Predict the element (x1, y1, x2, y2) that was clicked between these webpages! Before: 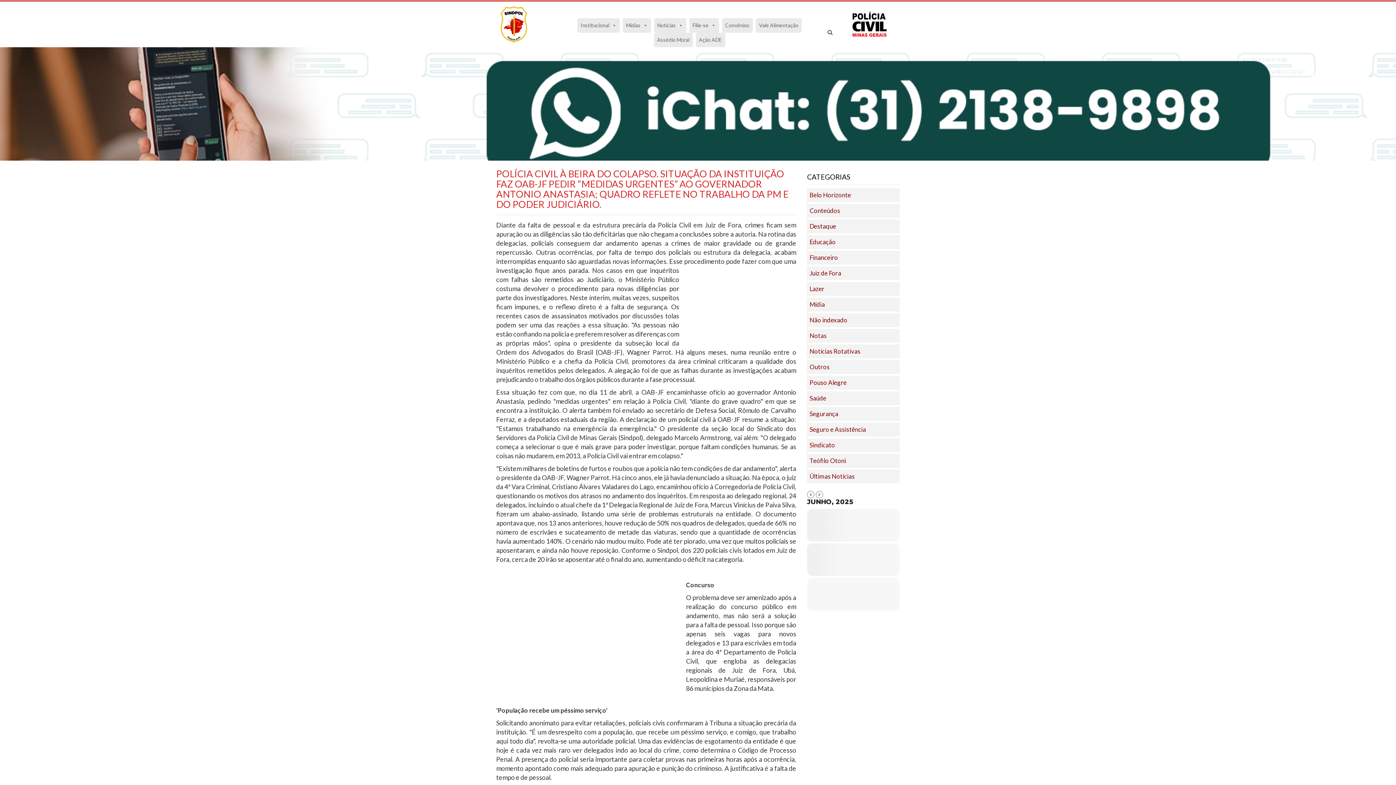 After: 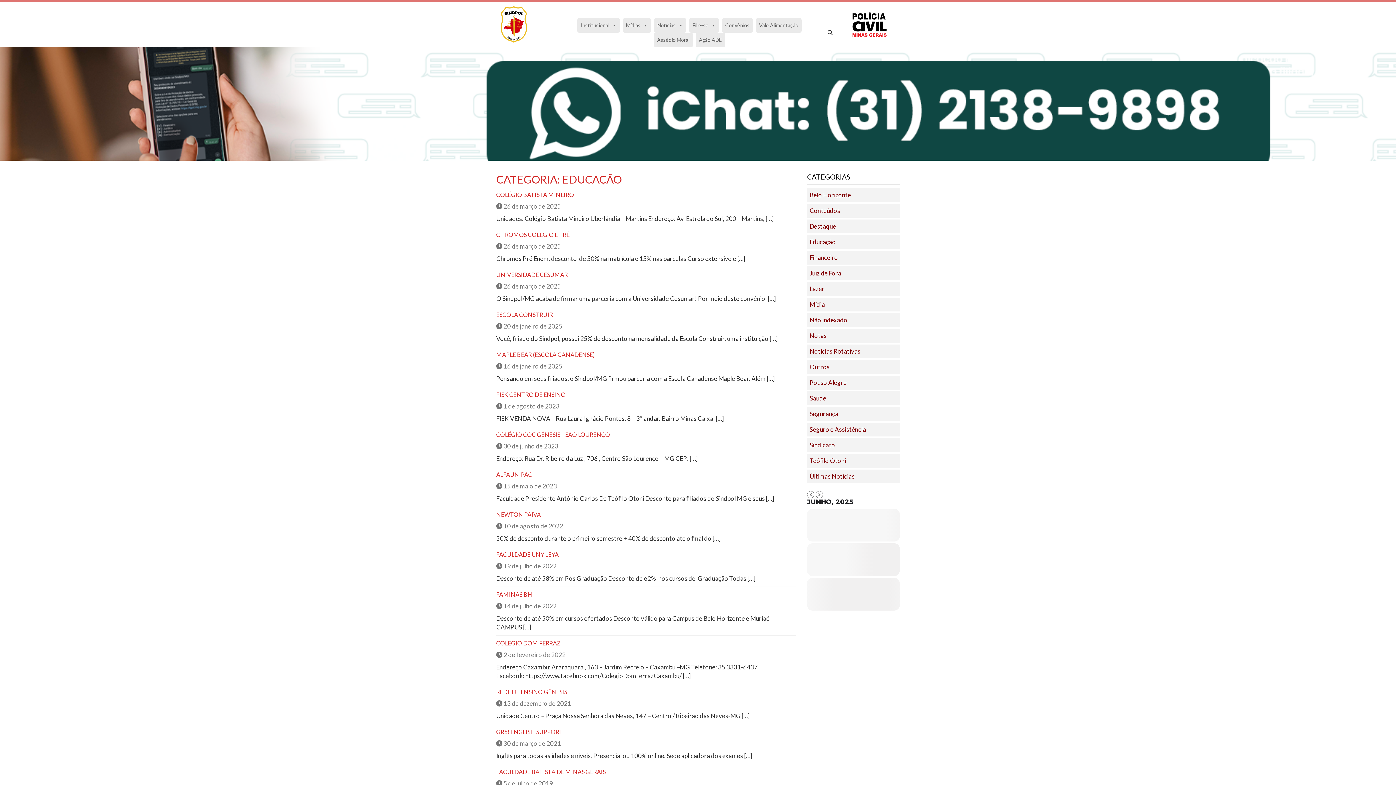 Action: label: Educação bbox: (807, 235, 900, 249)